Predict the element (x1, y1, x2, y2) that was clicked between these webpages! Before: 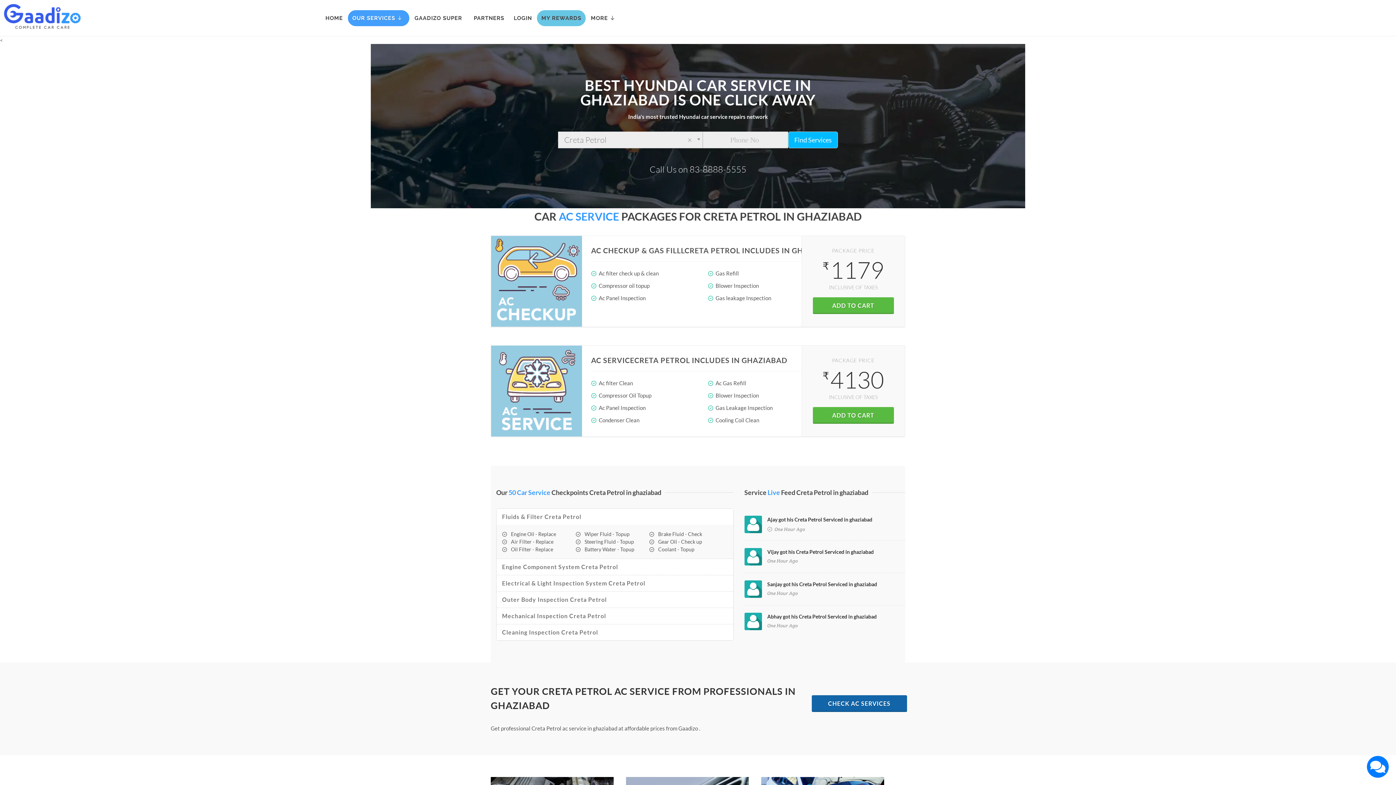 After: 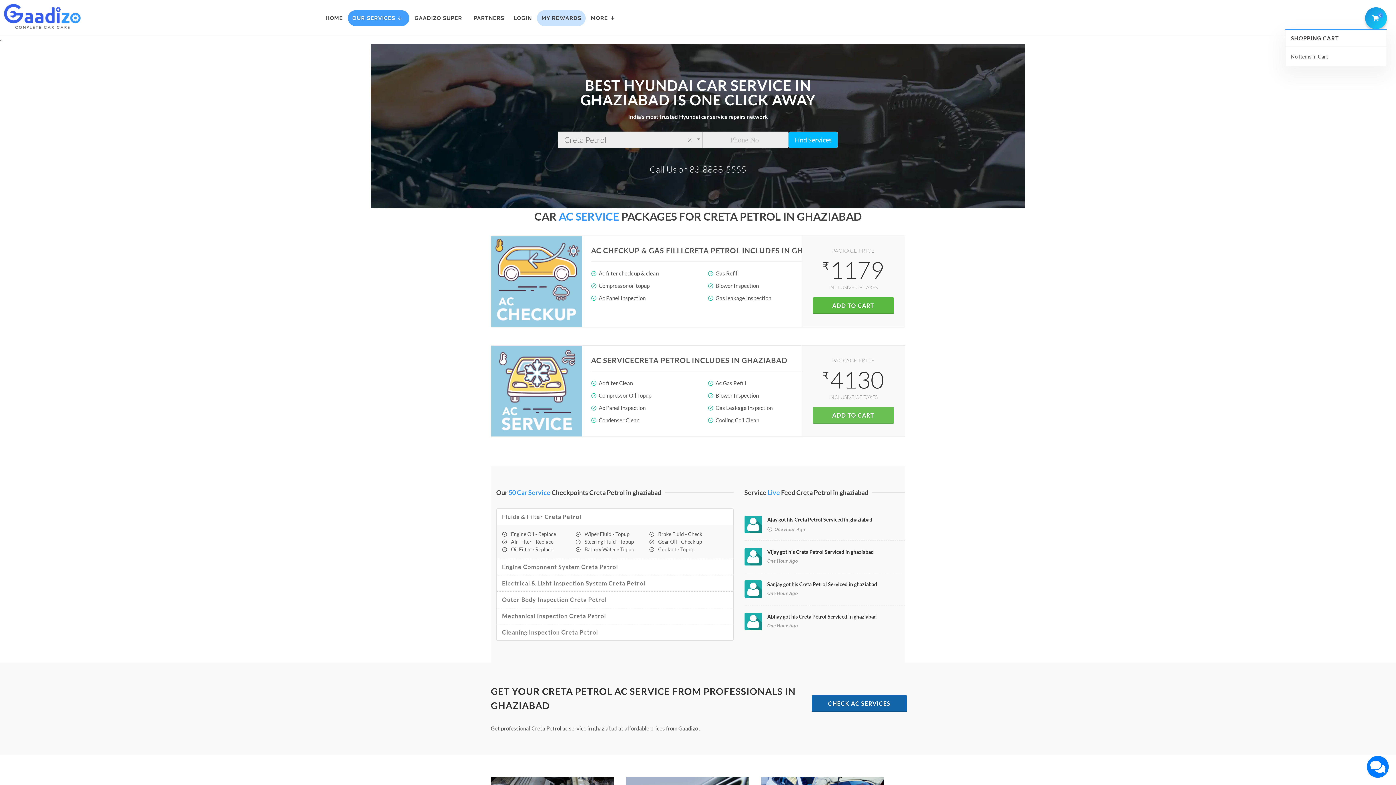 Action: bbox: (812, 407, 894, 424) label: ADD TO CART